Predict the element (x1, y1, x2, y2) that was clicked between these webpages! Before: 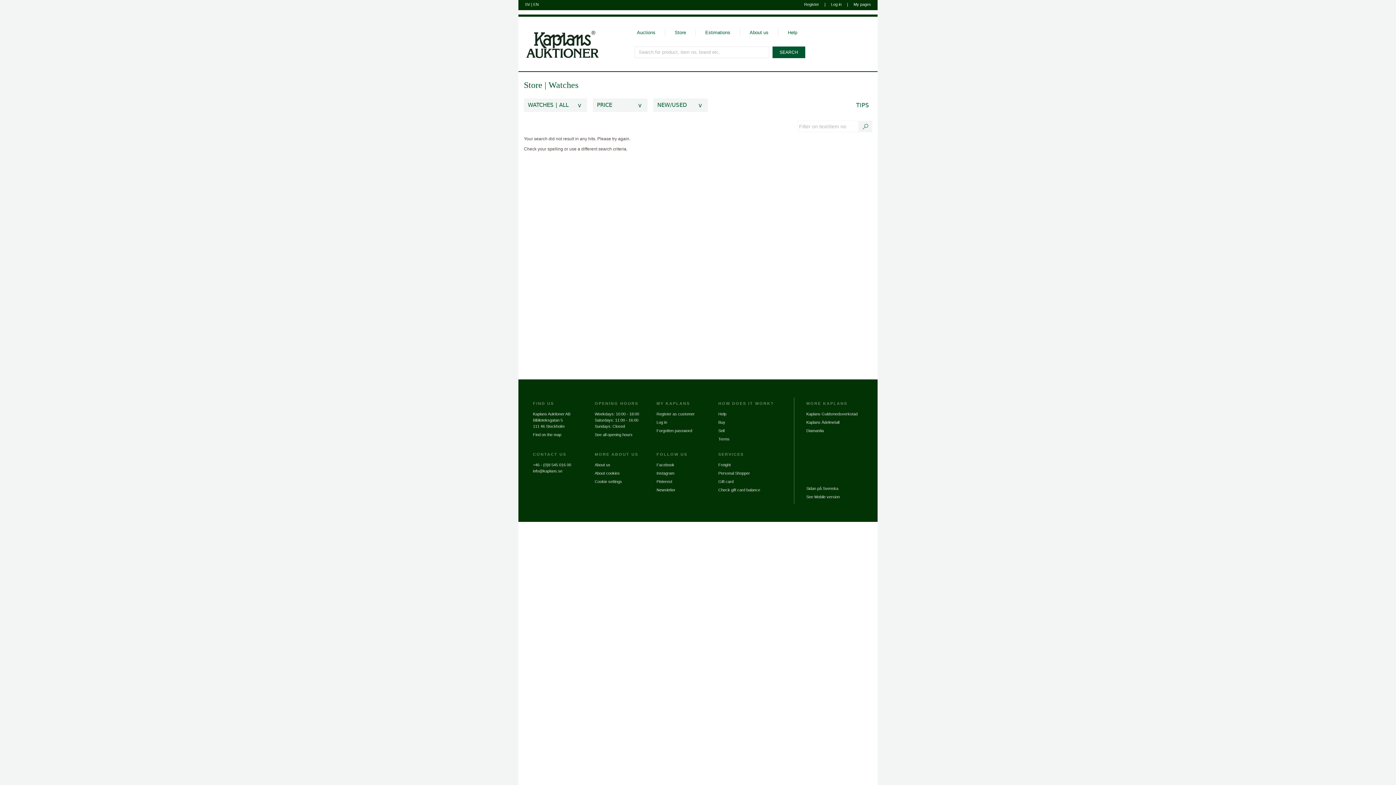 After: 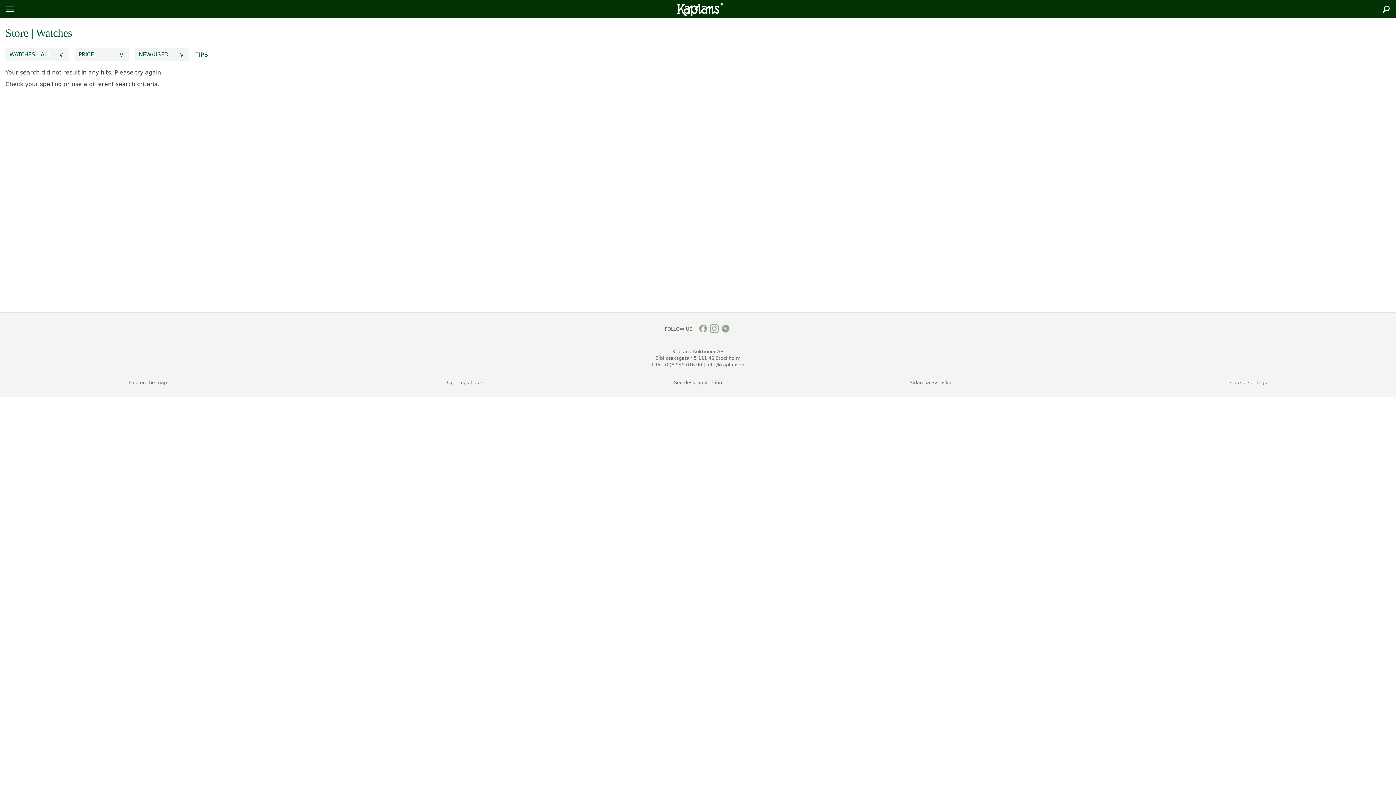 Action: bbox: (802, 490, 843, 504) label: See Mobile version